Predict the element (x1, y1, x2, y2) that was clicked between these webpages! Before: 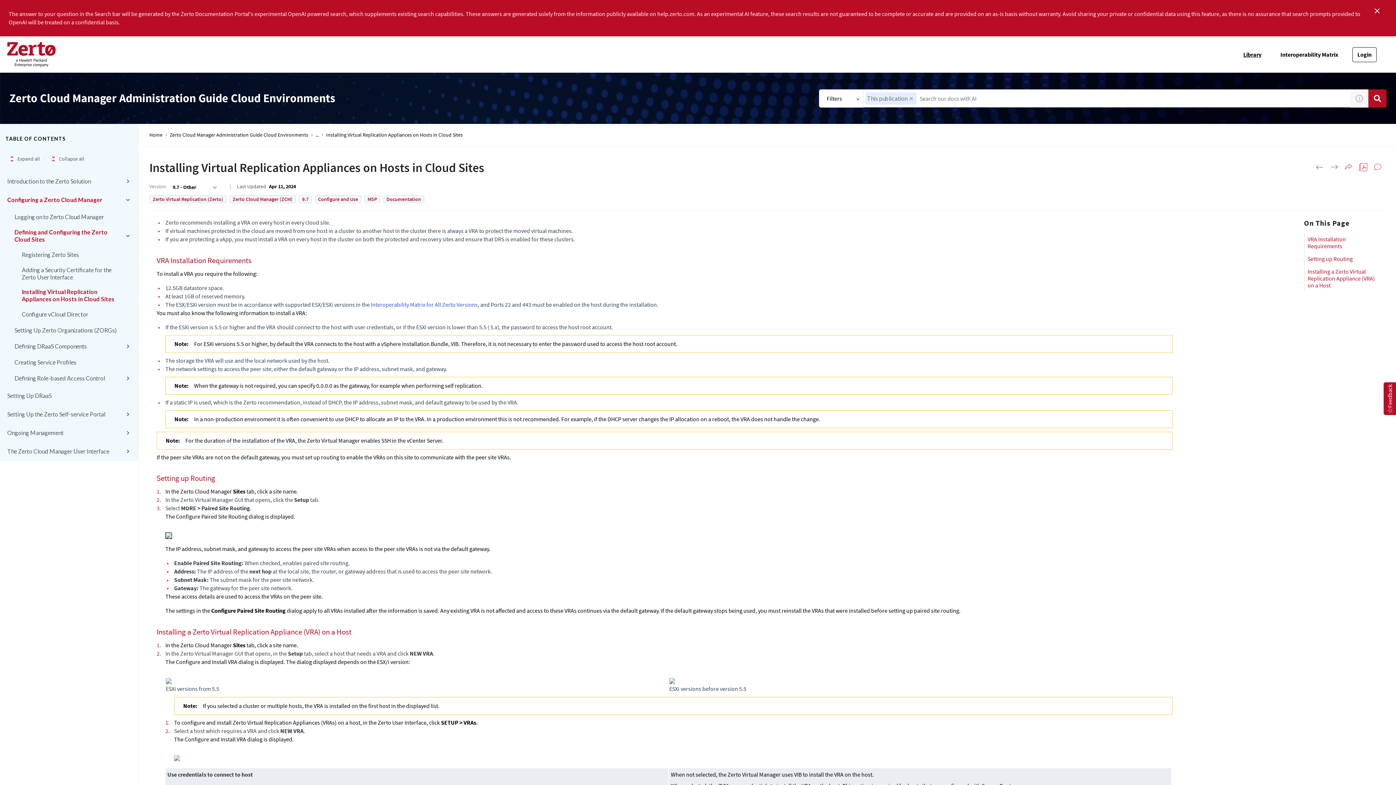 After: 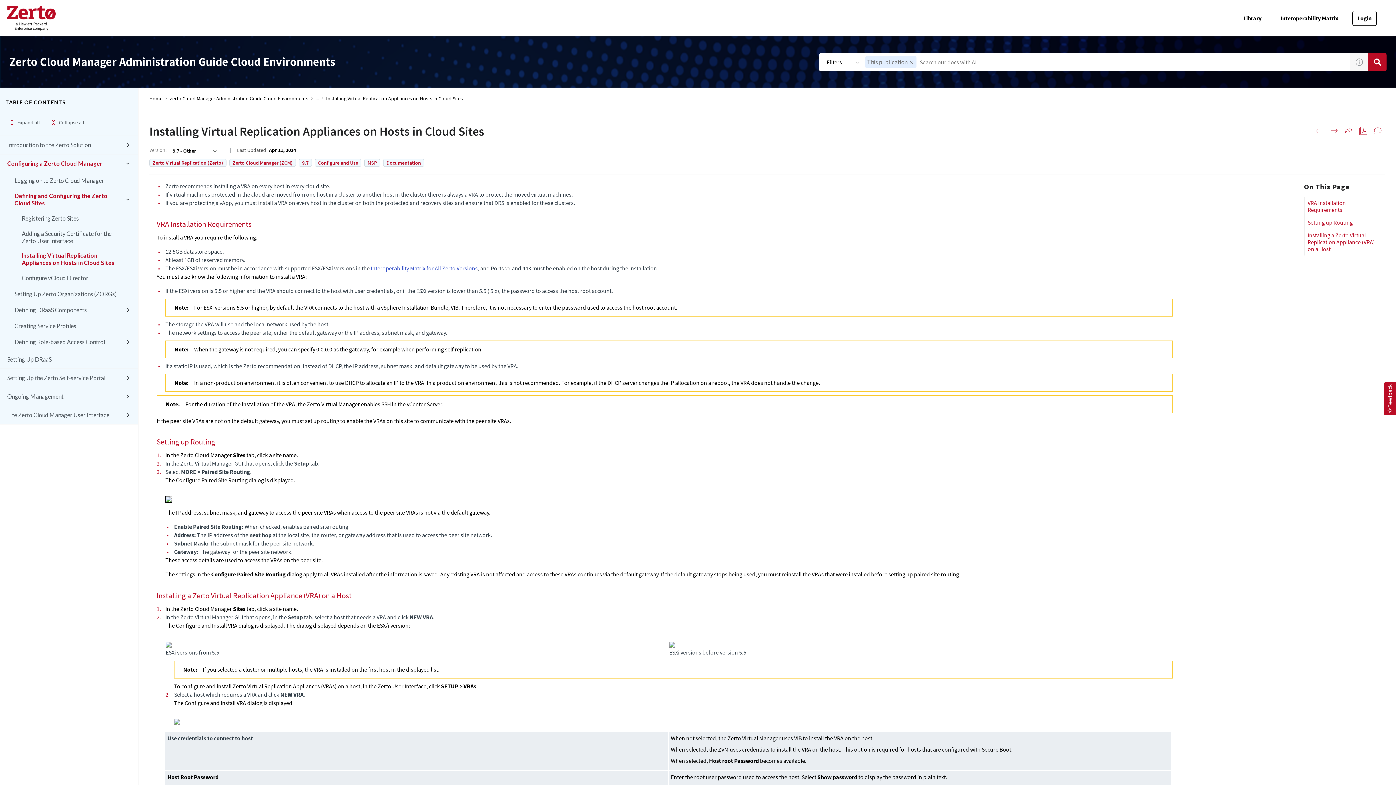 Action: bbox: (1367, 6, 1387, 15) label: Close announcement